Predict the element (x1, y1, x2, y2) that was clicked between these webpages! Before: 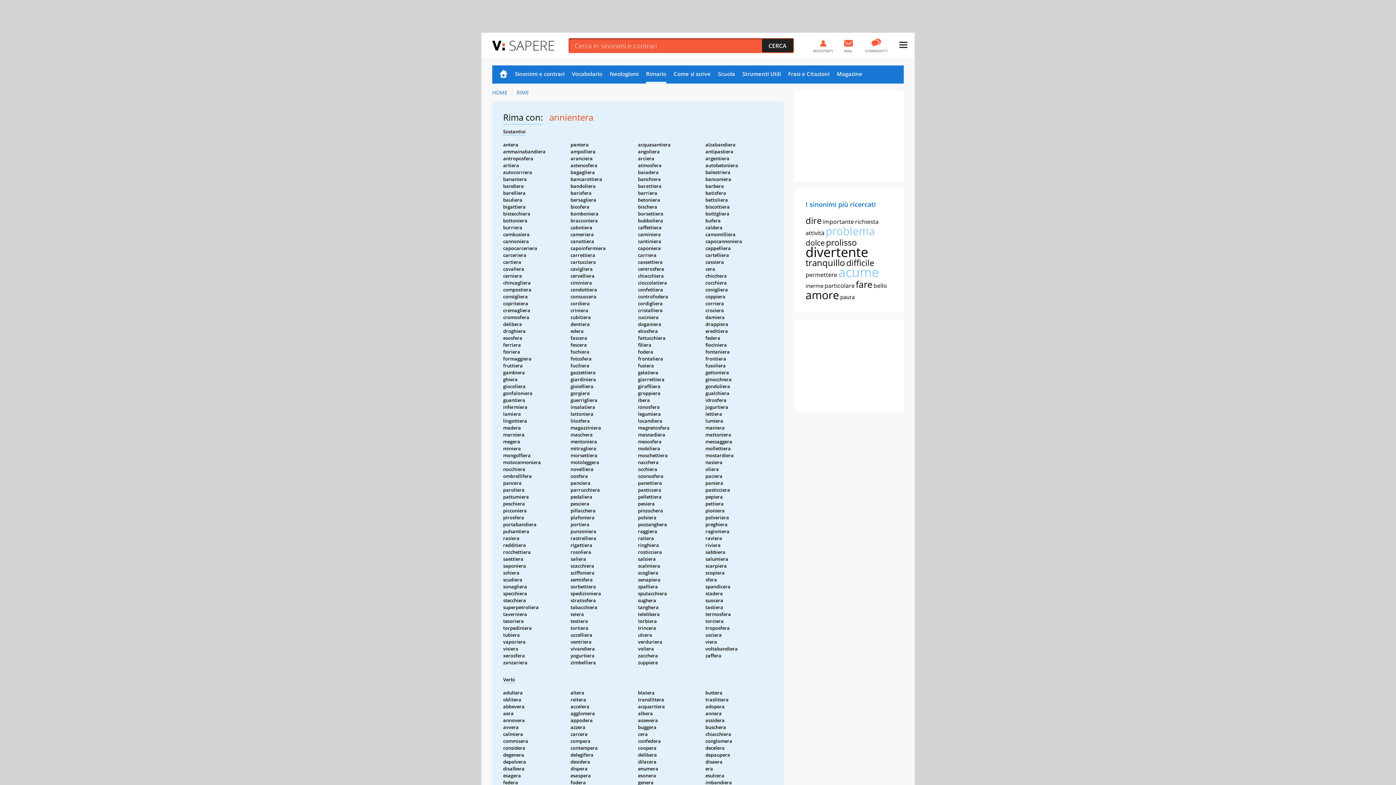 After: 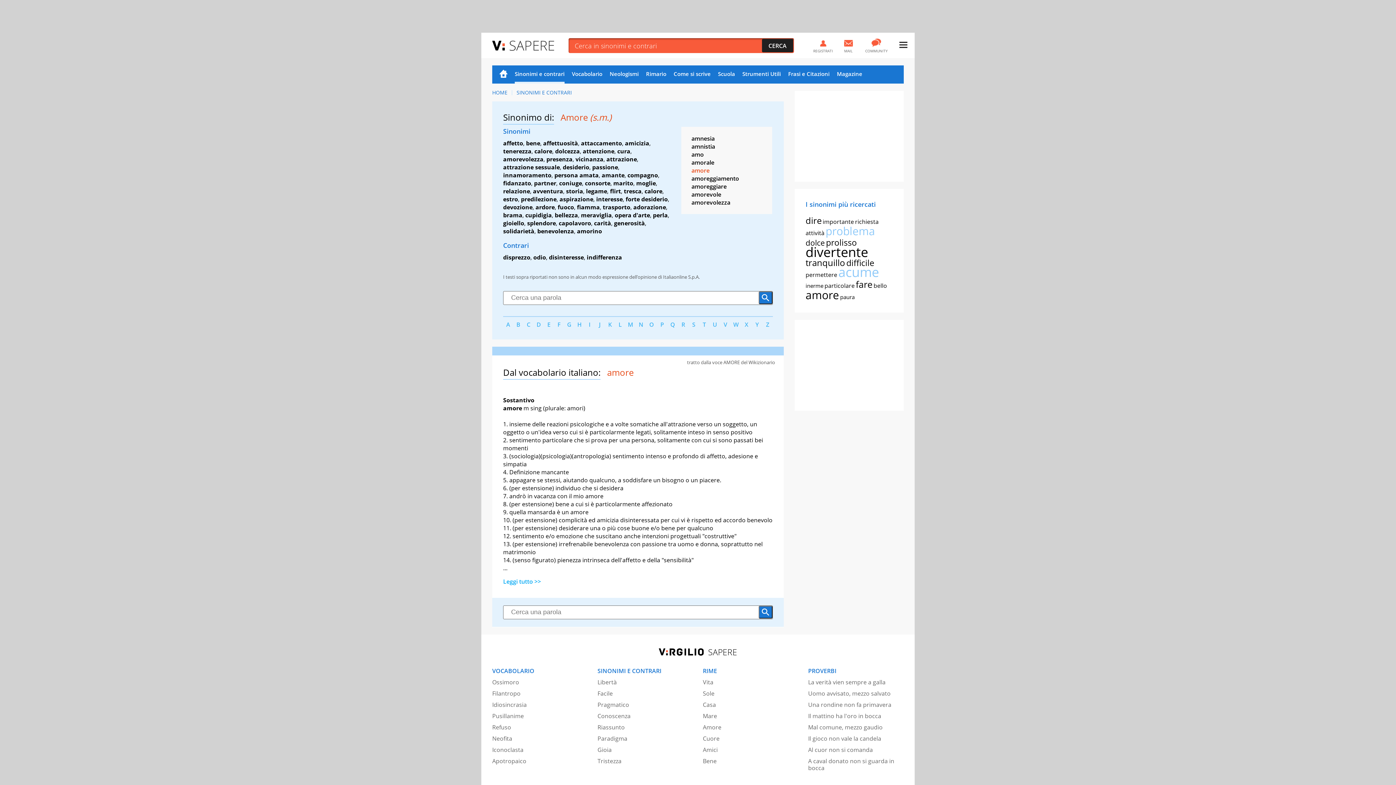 Action: bbox: (805, 287, 839, 302) label: amore